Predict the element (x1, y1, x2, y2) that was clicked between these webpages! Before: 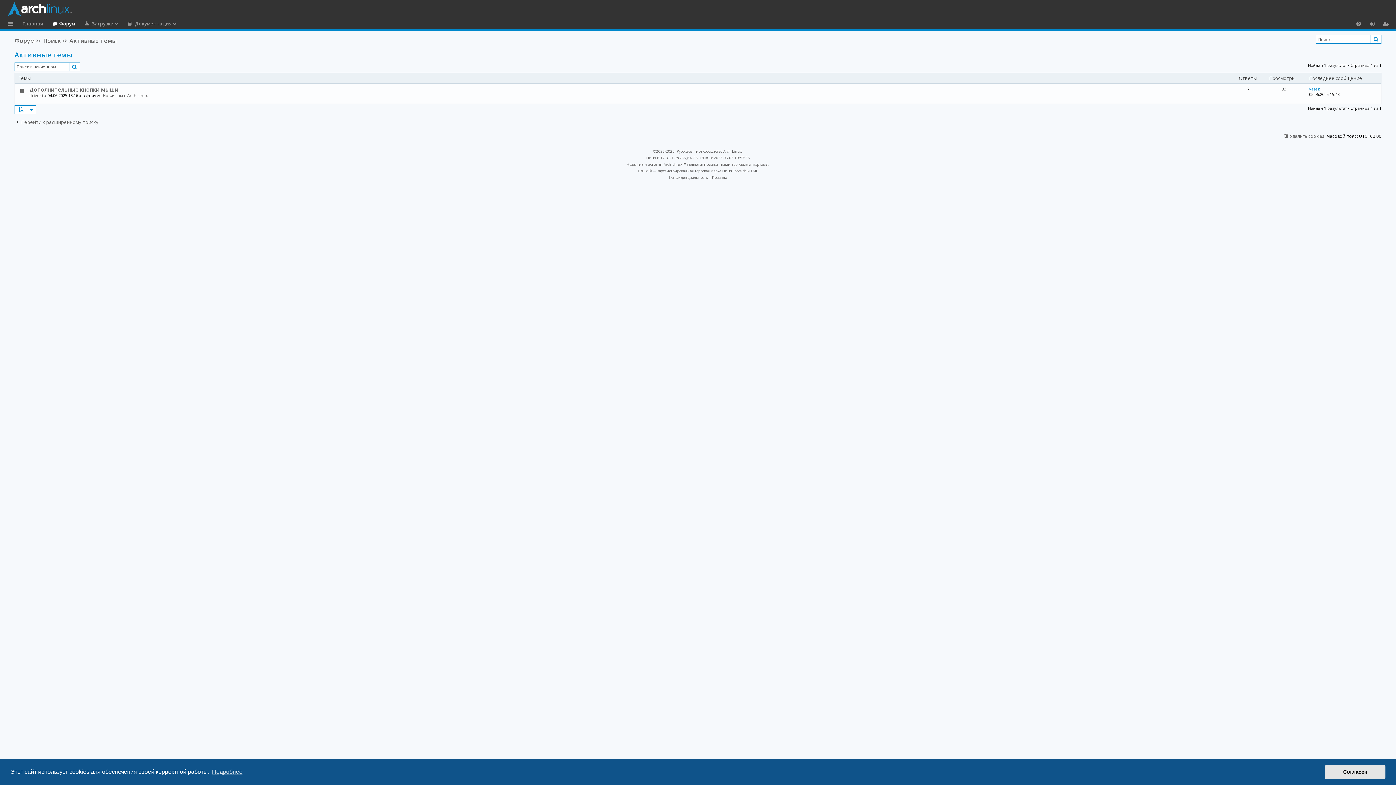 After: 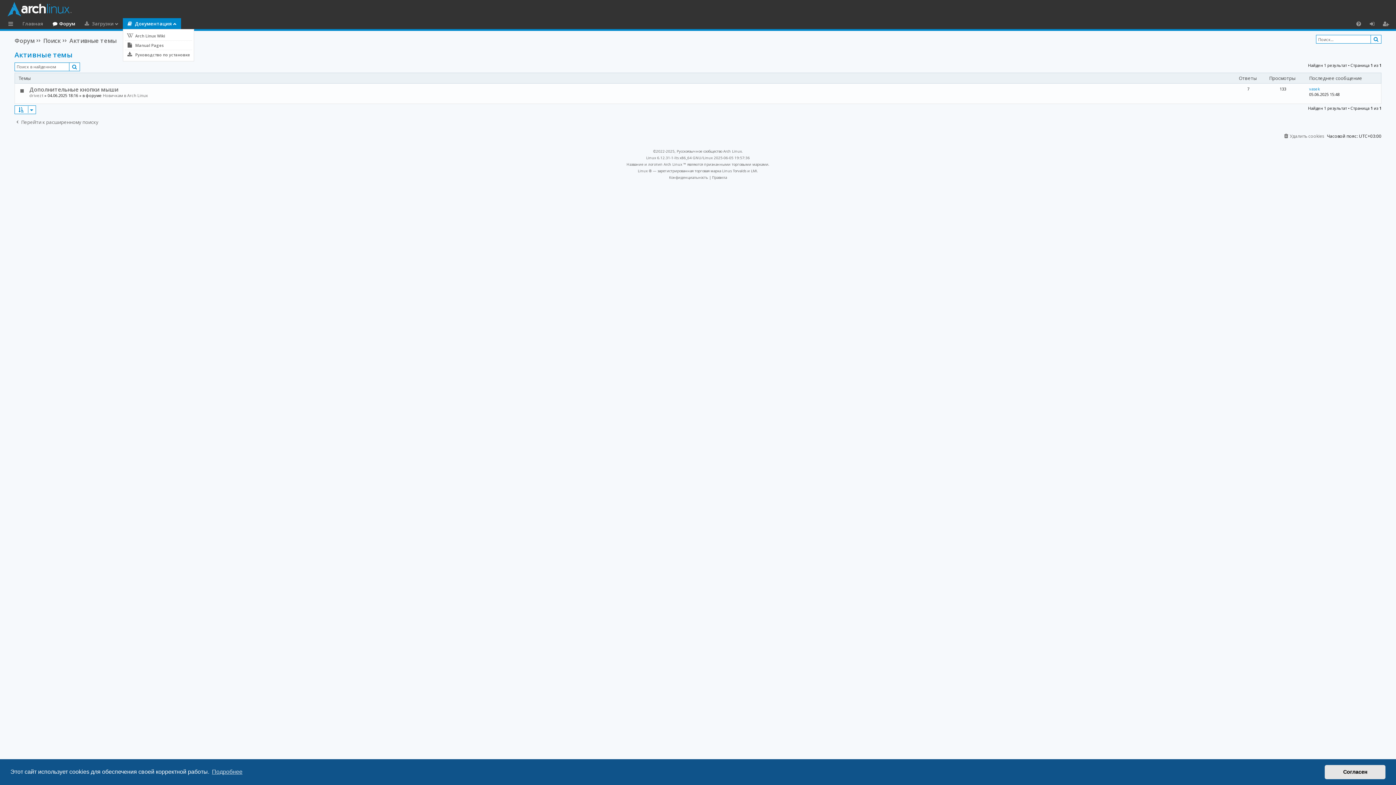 Action: label: Документация bbox: (123, 18, 180, 29)